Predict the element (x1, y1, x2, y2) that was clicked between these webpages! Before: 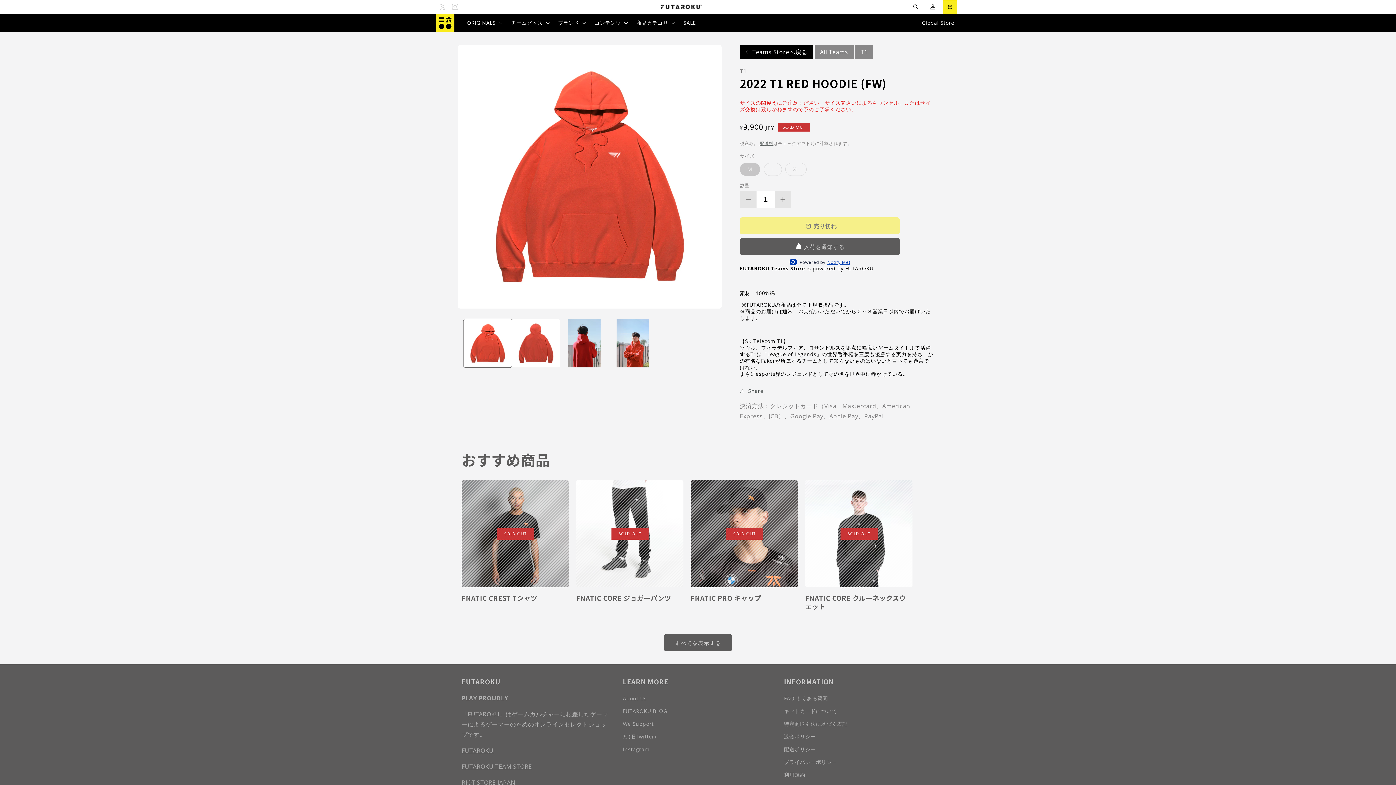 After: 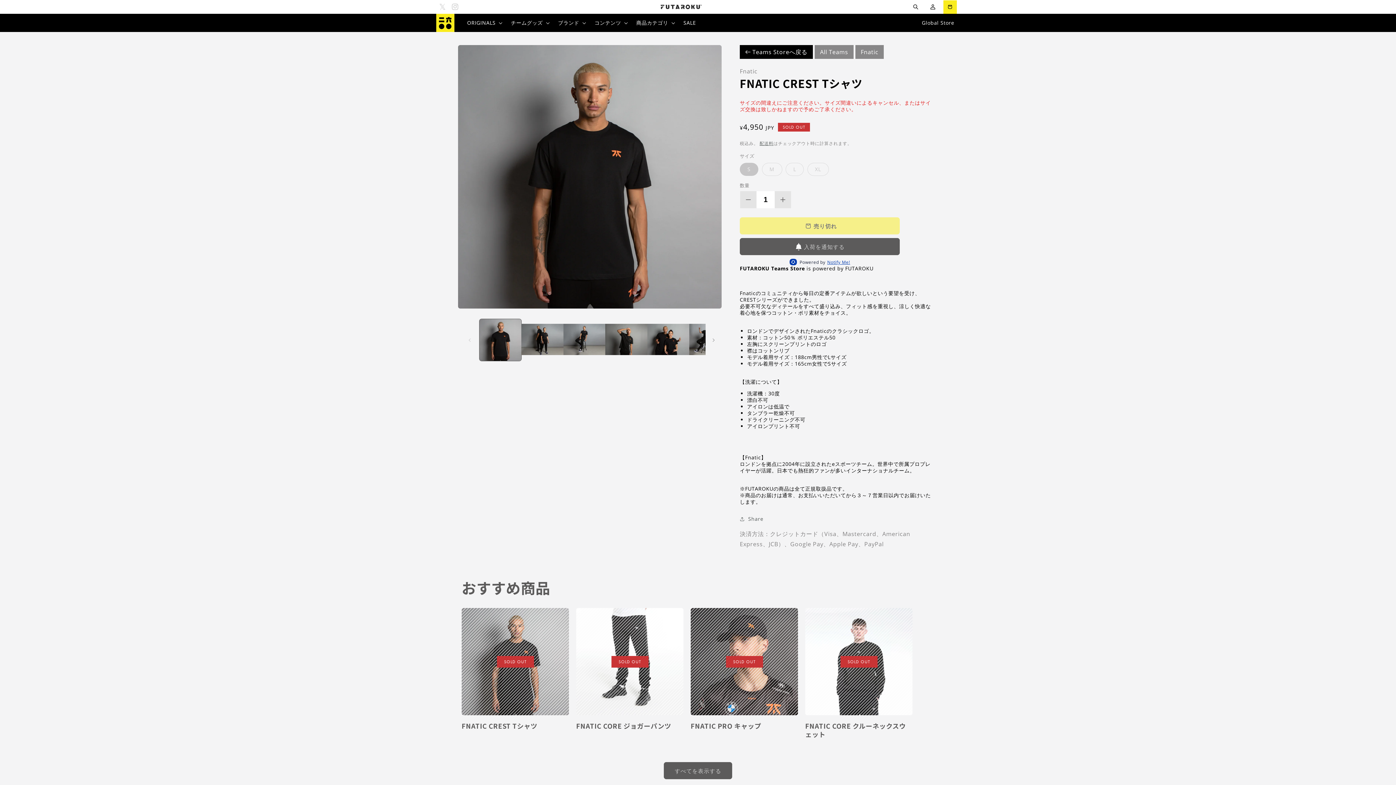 Action: bbox: (461, 480, 569, 587)